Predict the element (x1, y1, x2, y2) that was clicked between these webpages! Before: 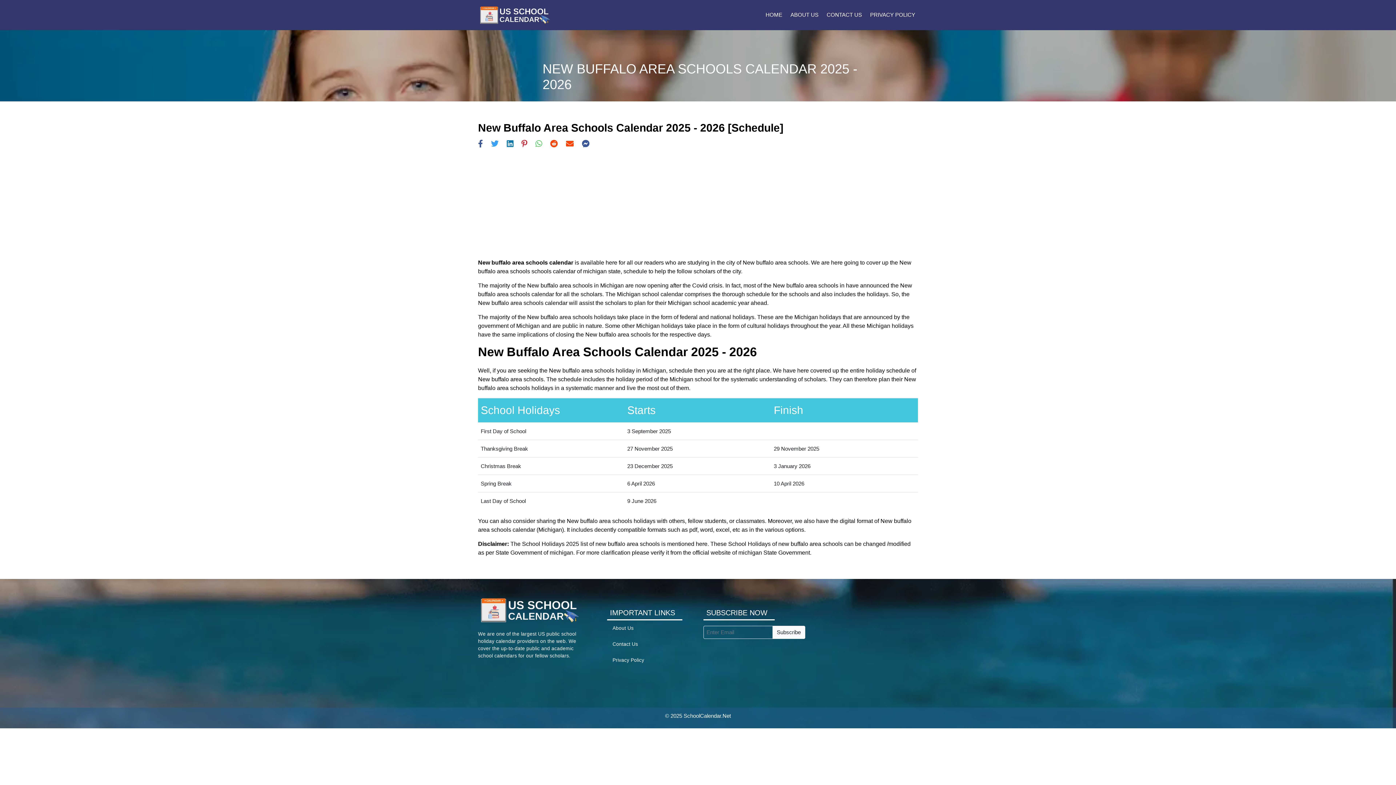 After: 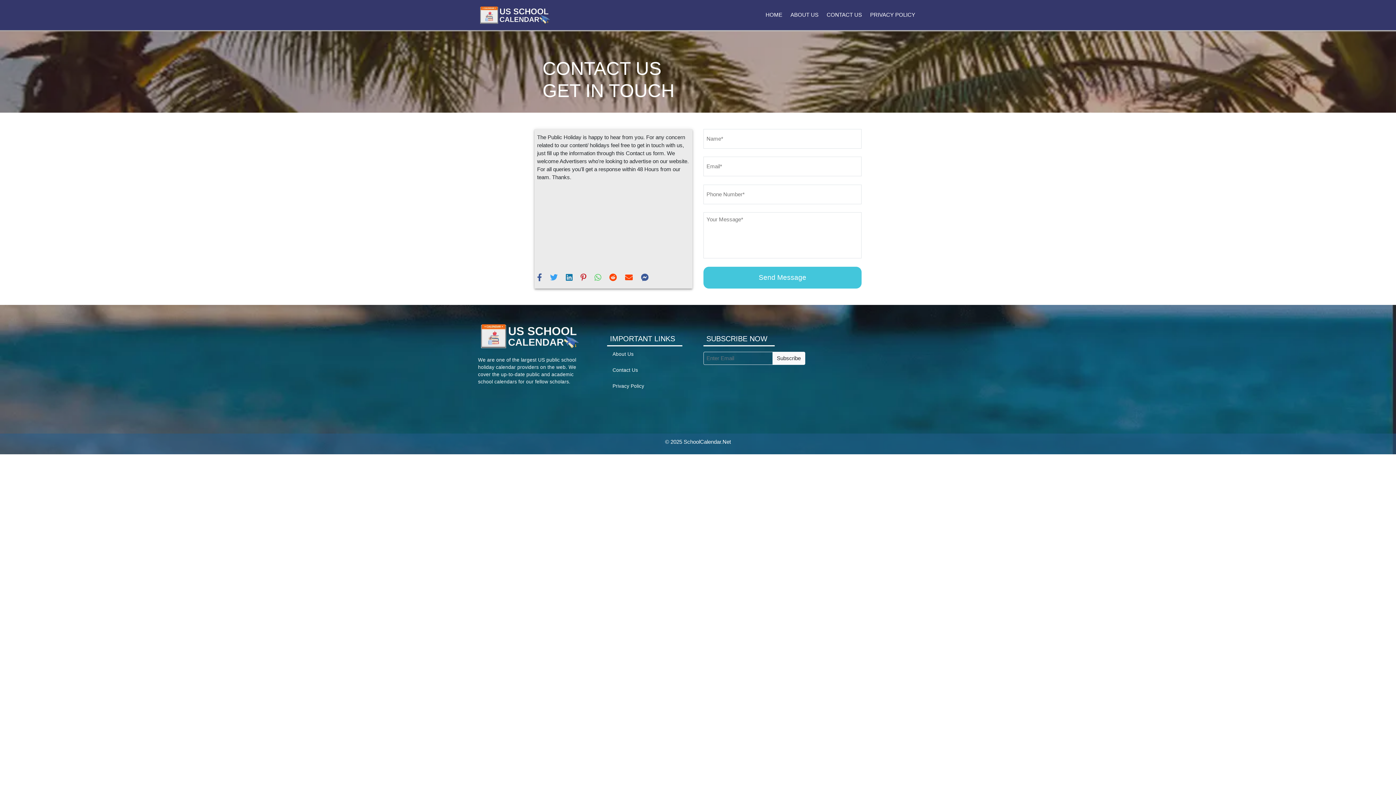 Action: bbox: (821, 8, 864, 21) label: CONTACT US